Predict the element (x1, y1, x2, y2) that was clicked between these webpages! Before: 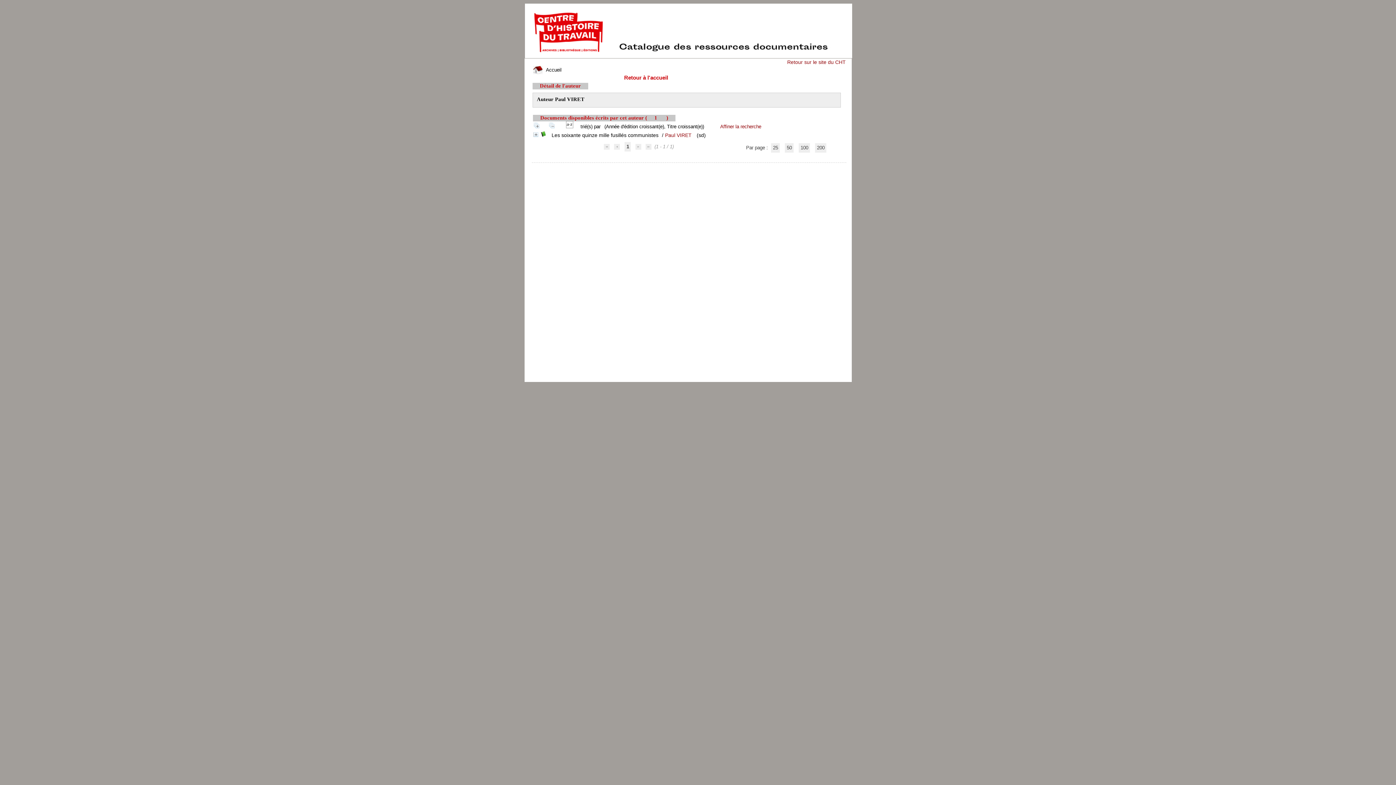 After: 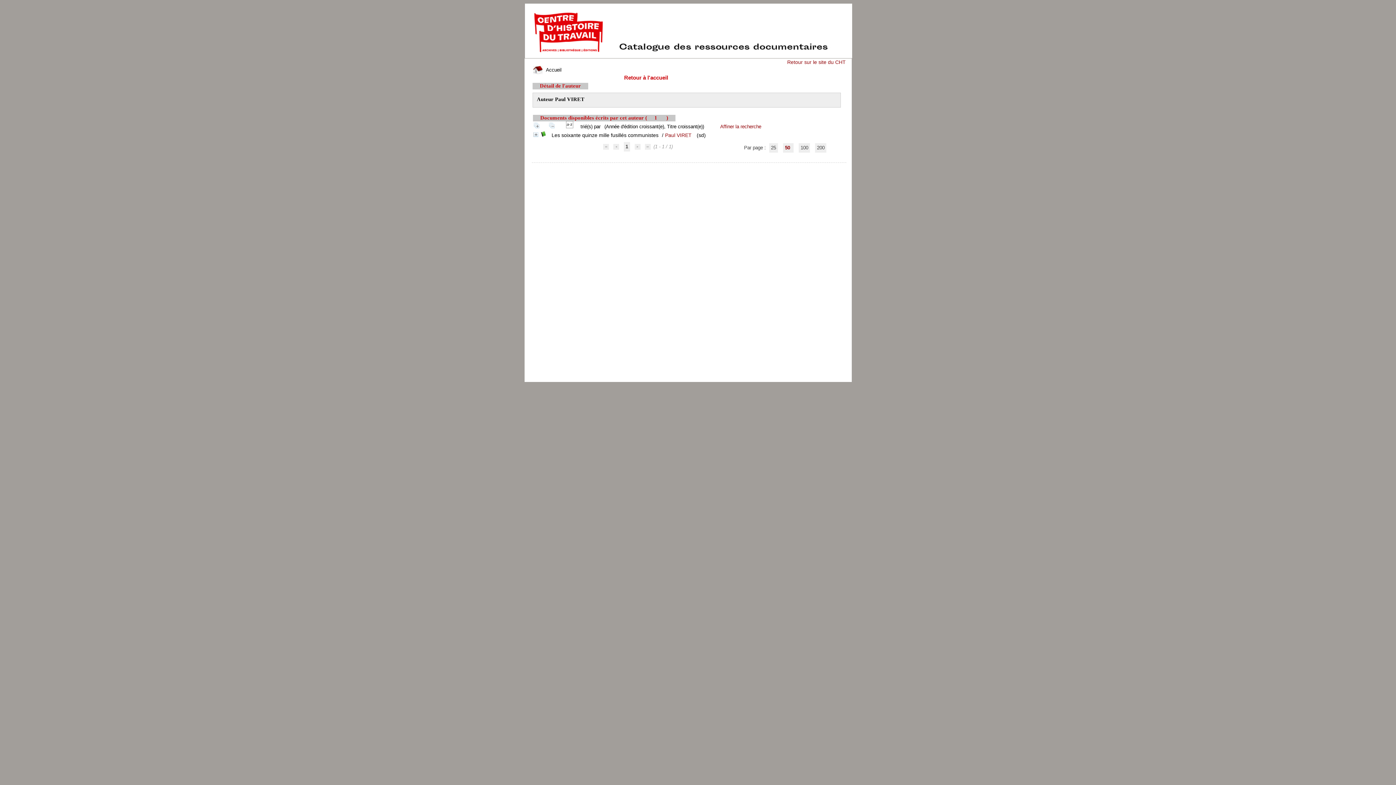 Action: label: 50 bbox: (785, 143, 793, 152)